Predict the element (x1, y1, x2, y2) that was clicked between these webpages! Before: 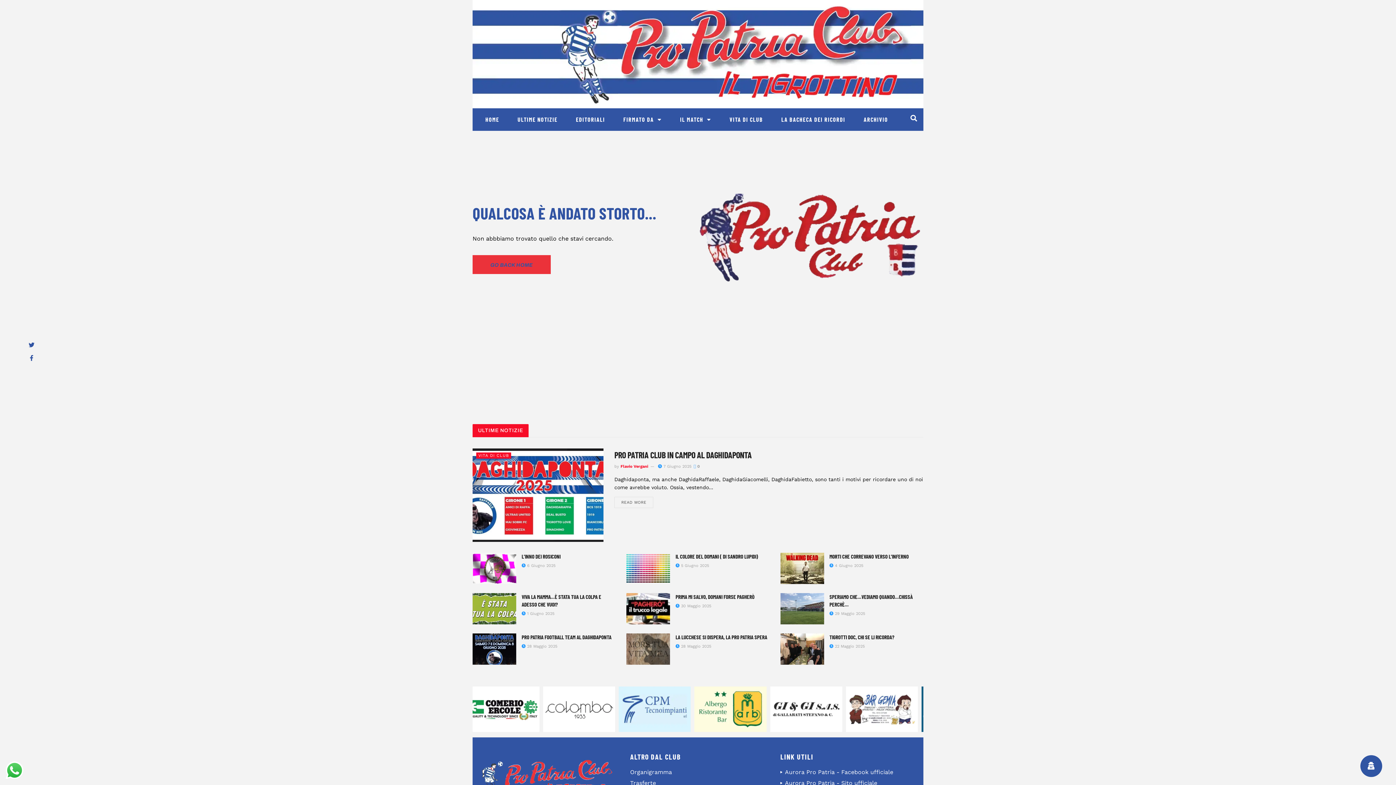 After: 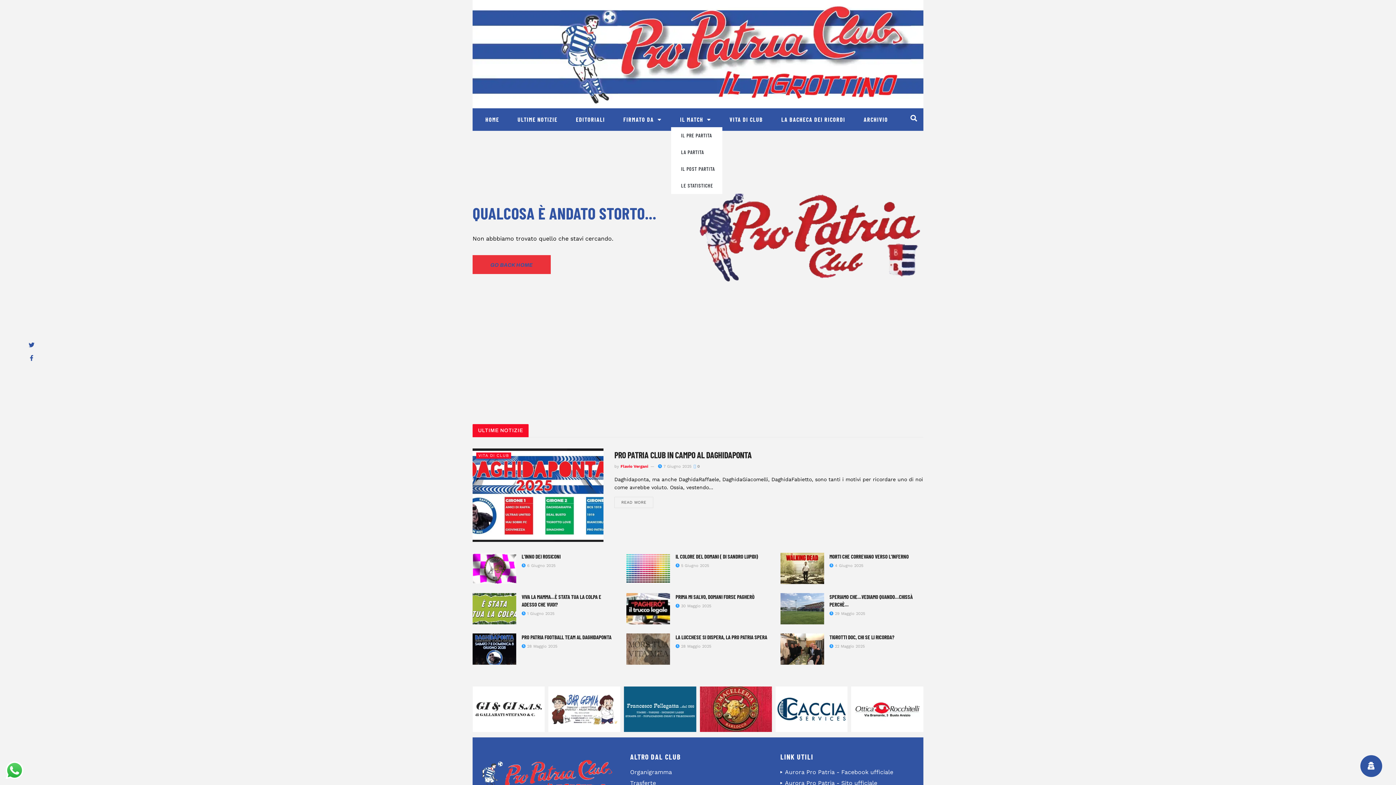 Action: bbox: (671, 112, 720, 127) label: IL MATCH